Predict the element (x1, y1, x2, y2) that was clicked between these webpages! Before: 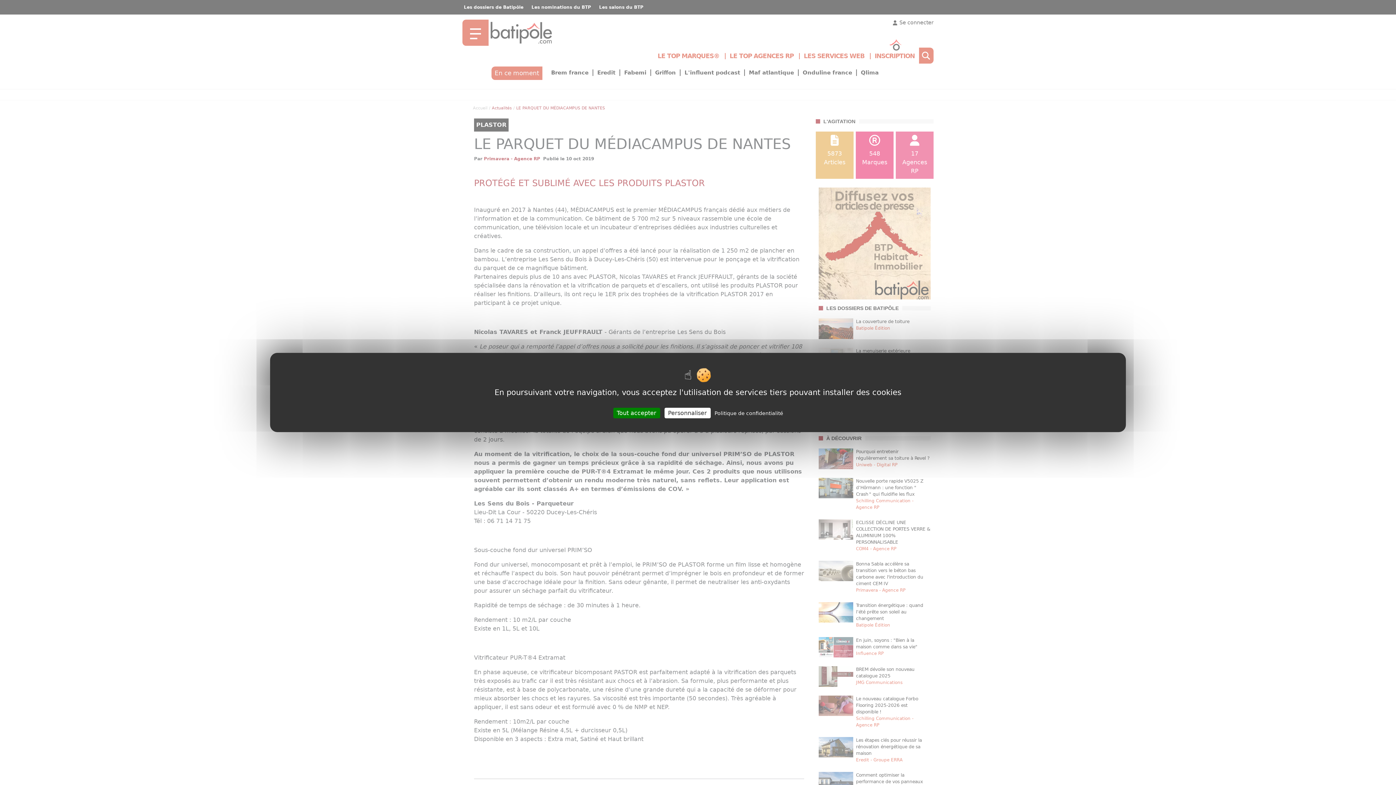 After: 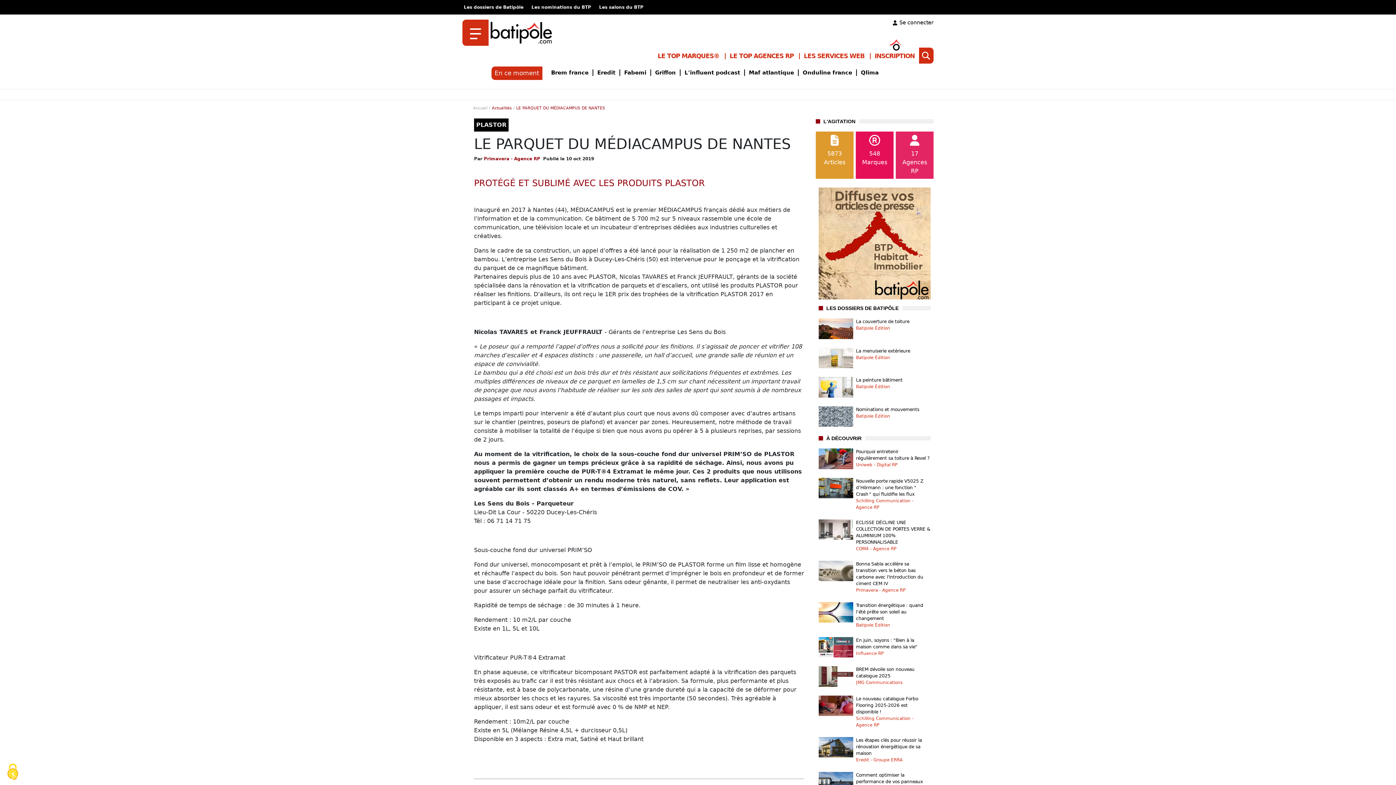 Action: label: Tout accepter bbox: (613, 408, 660, 418)